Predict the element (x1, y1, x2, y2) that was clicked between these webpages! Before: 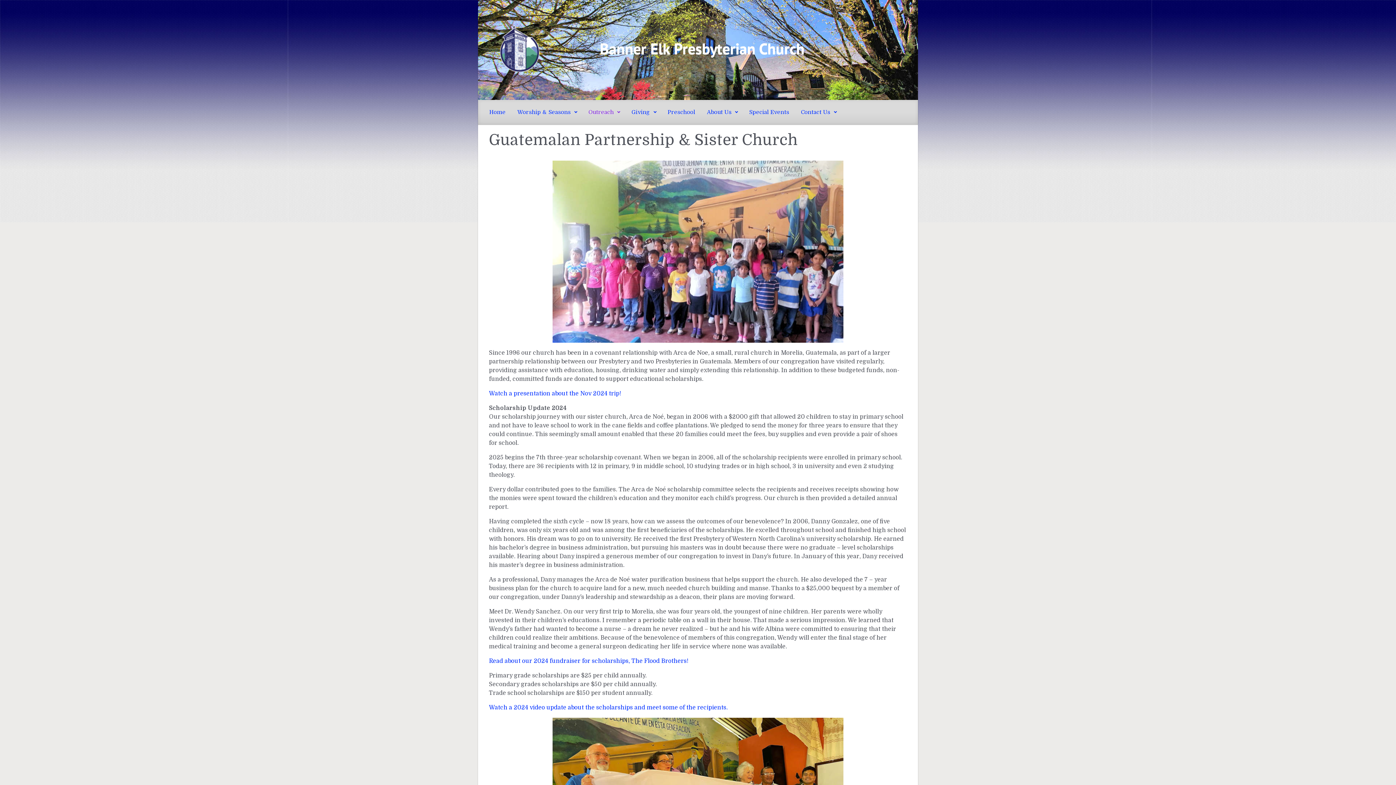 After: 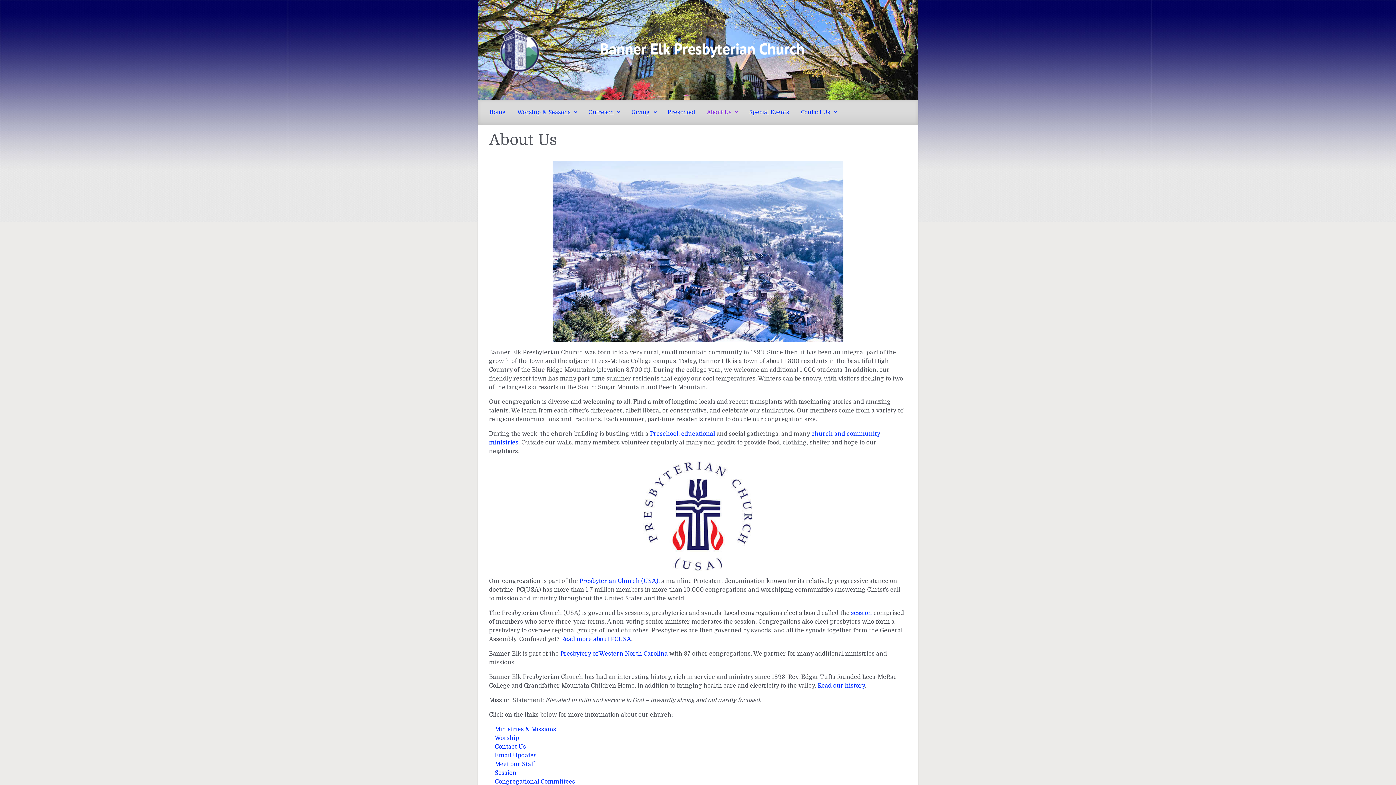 Action: label: About Us bbox: (704, 102, 740, 122)